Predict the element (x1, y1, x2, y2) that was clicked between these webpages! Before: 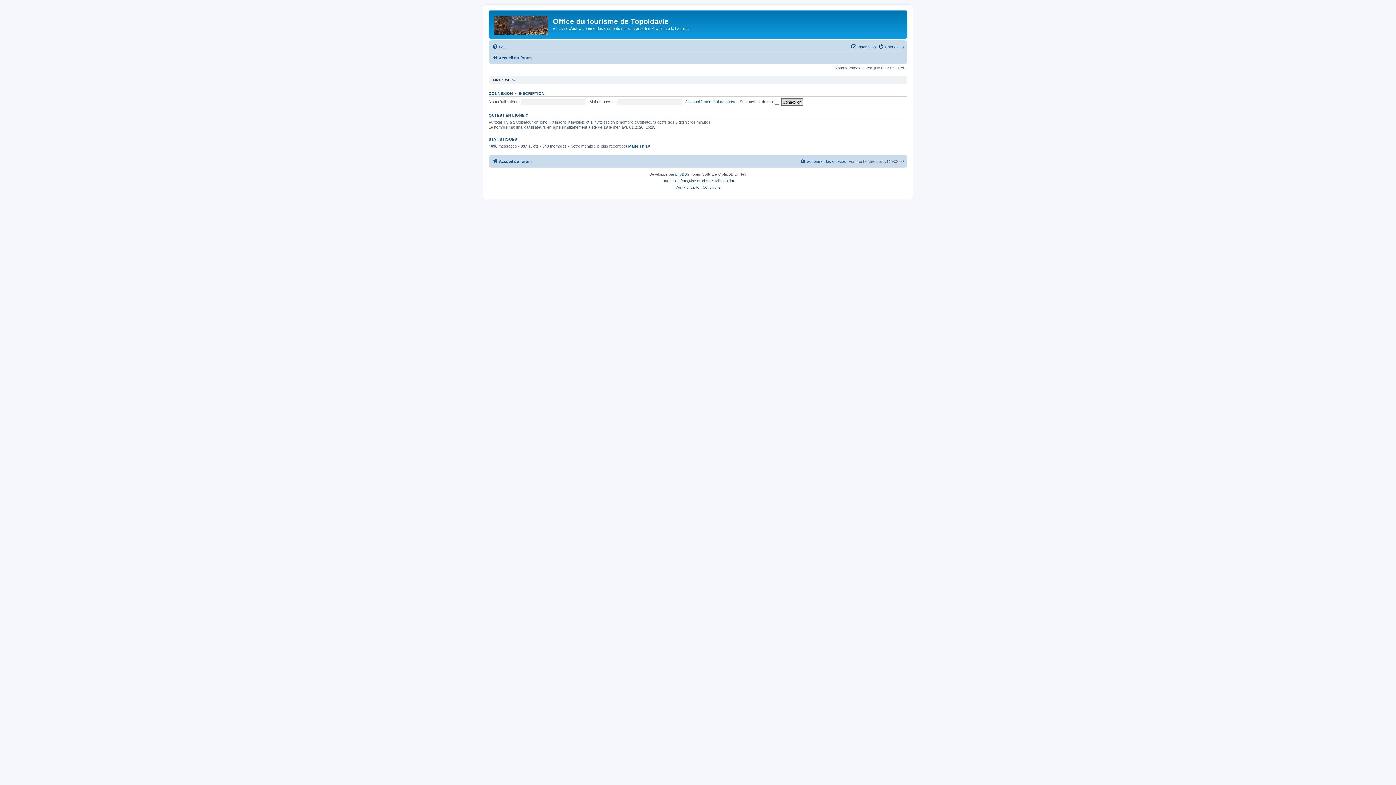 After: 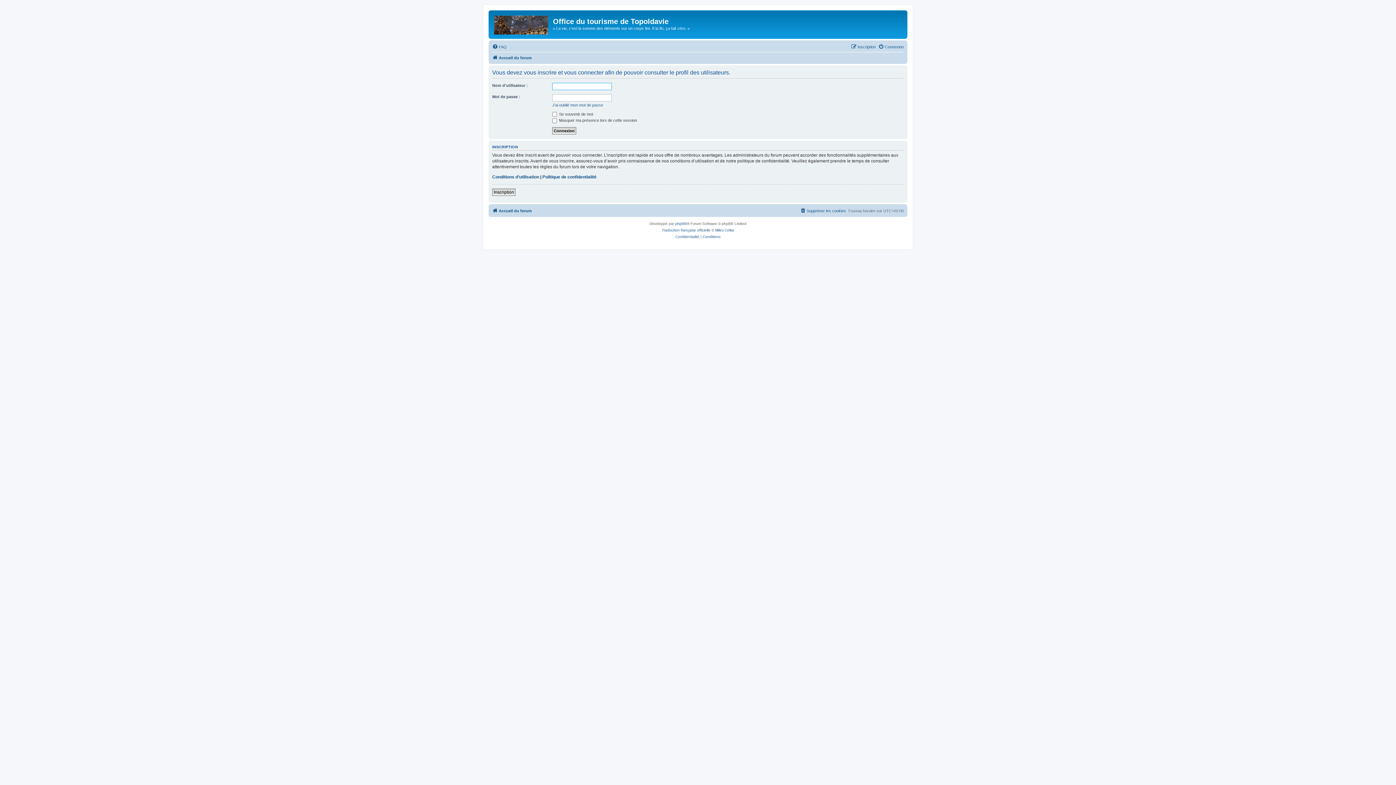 Action: label: Marie Thizy bbox: (628, 143, 650, 148)